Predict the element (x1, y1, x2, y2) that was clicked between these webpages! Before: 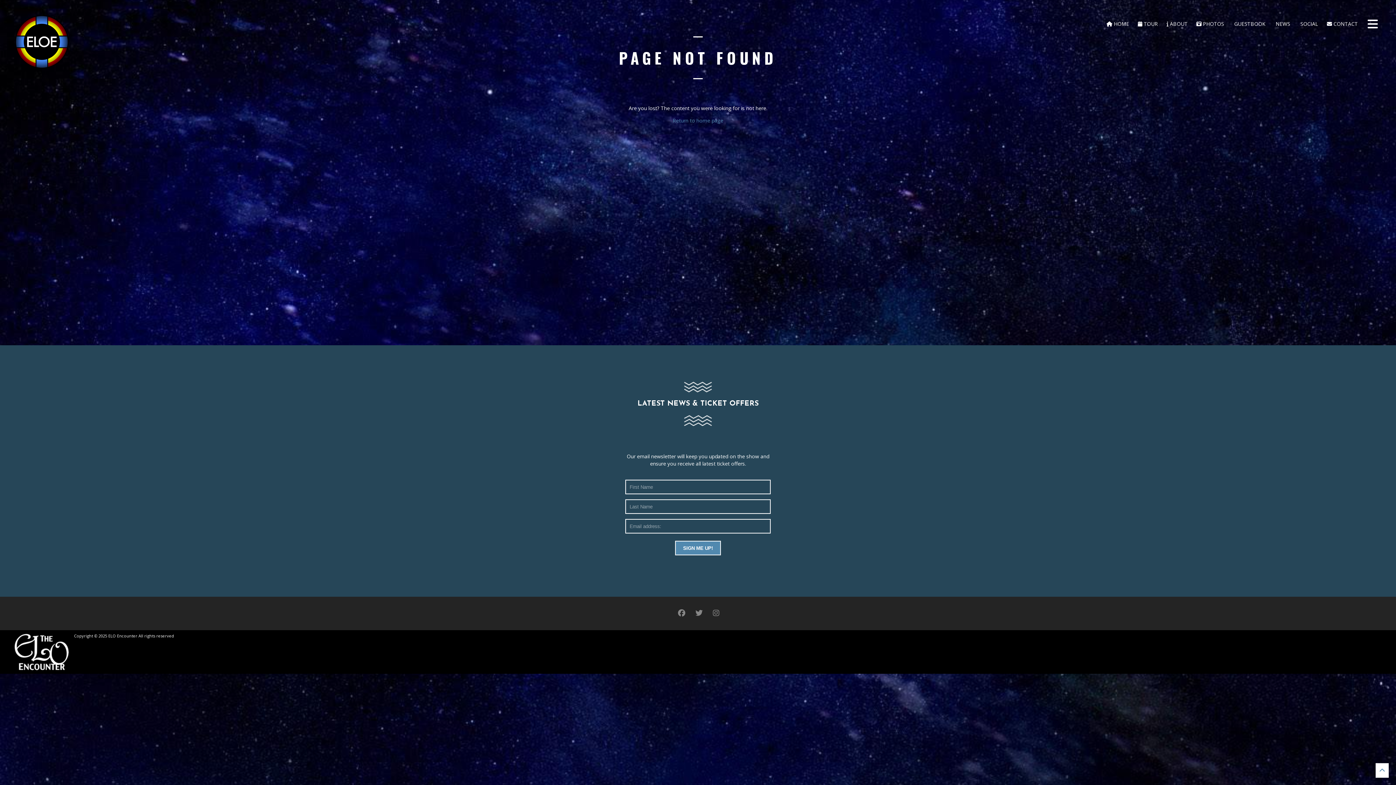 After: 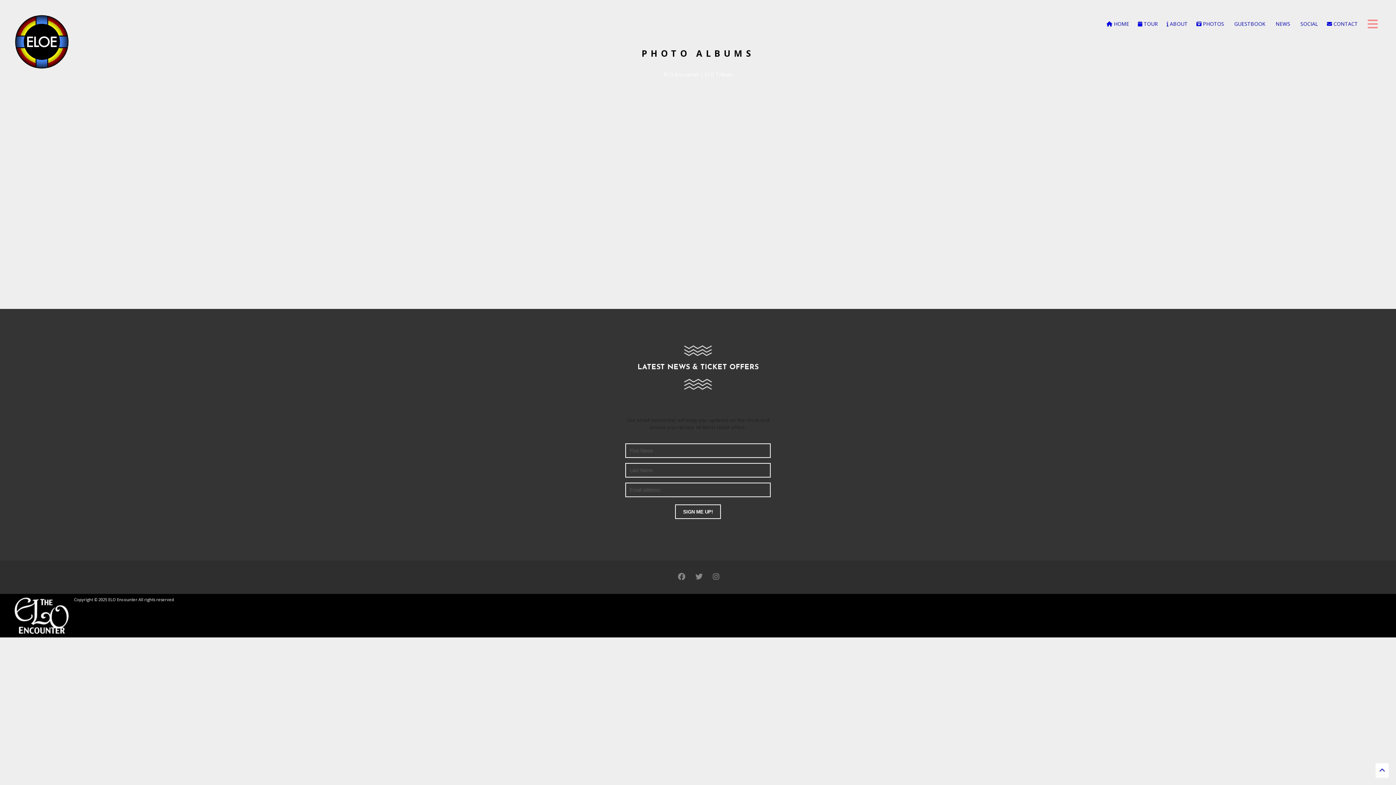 Action: bbox: (1196, 20, 1224, 27) label:  PHOTOS